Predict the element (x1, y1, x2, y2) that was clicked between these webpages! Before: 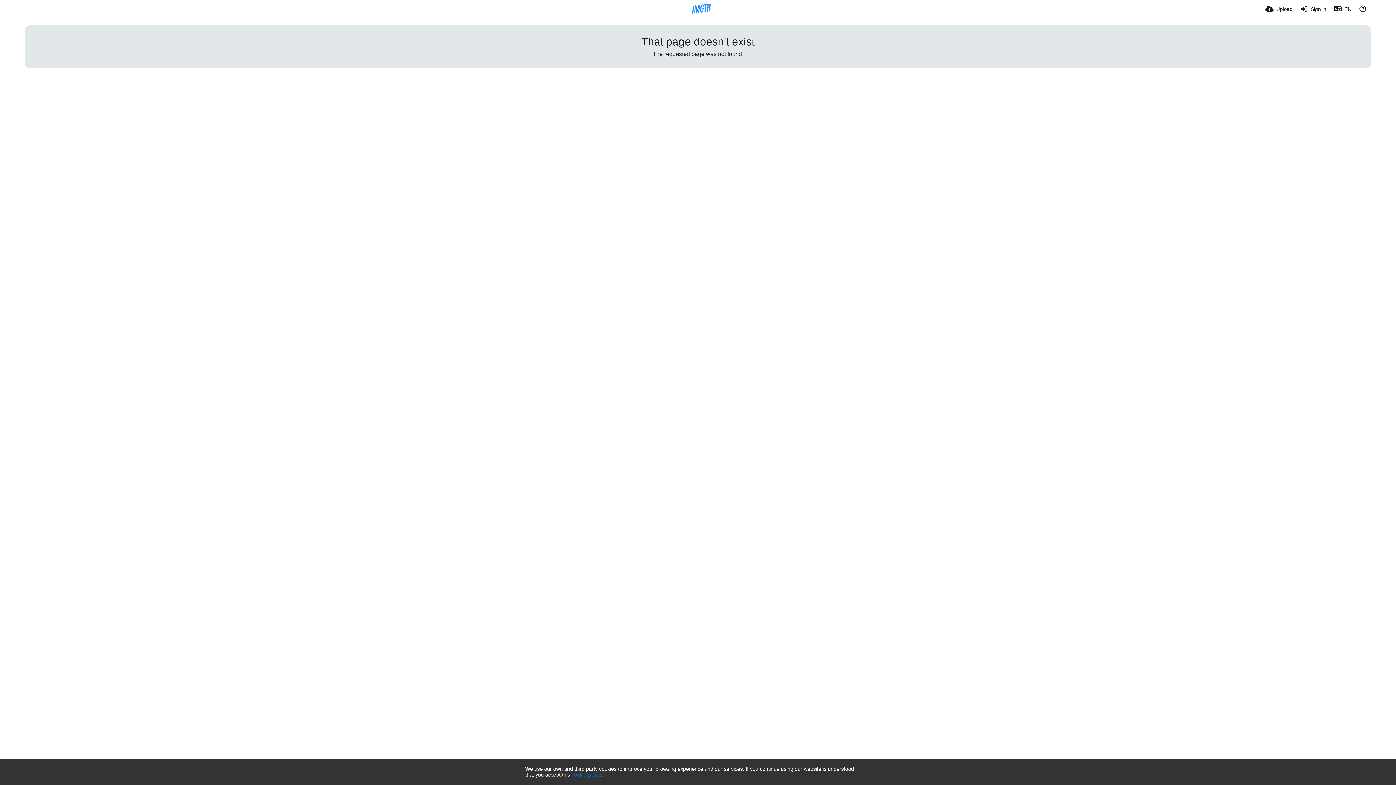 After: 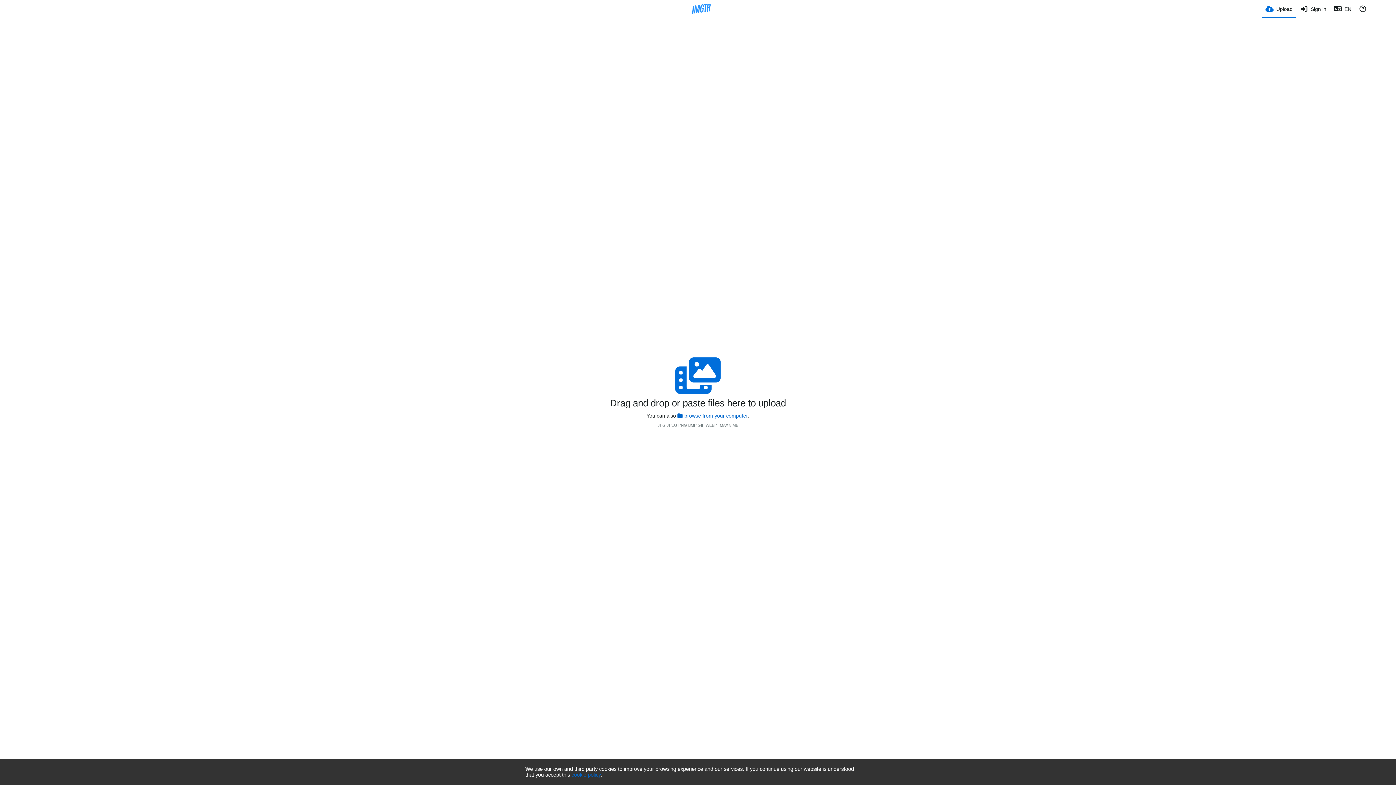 Action: bbox: (1265, 0, 1293, 18) label: Upload